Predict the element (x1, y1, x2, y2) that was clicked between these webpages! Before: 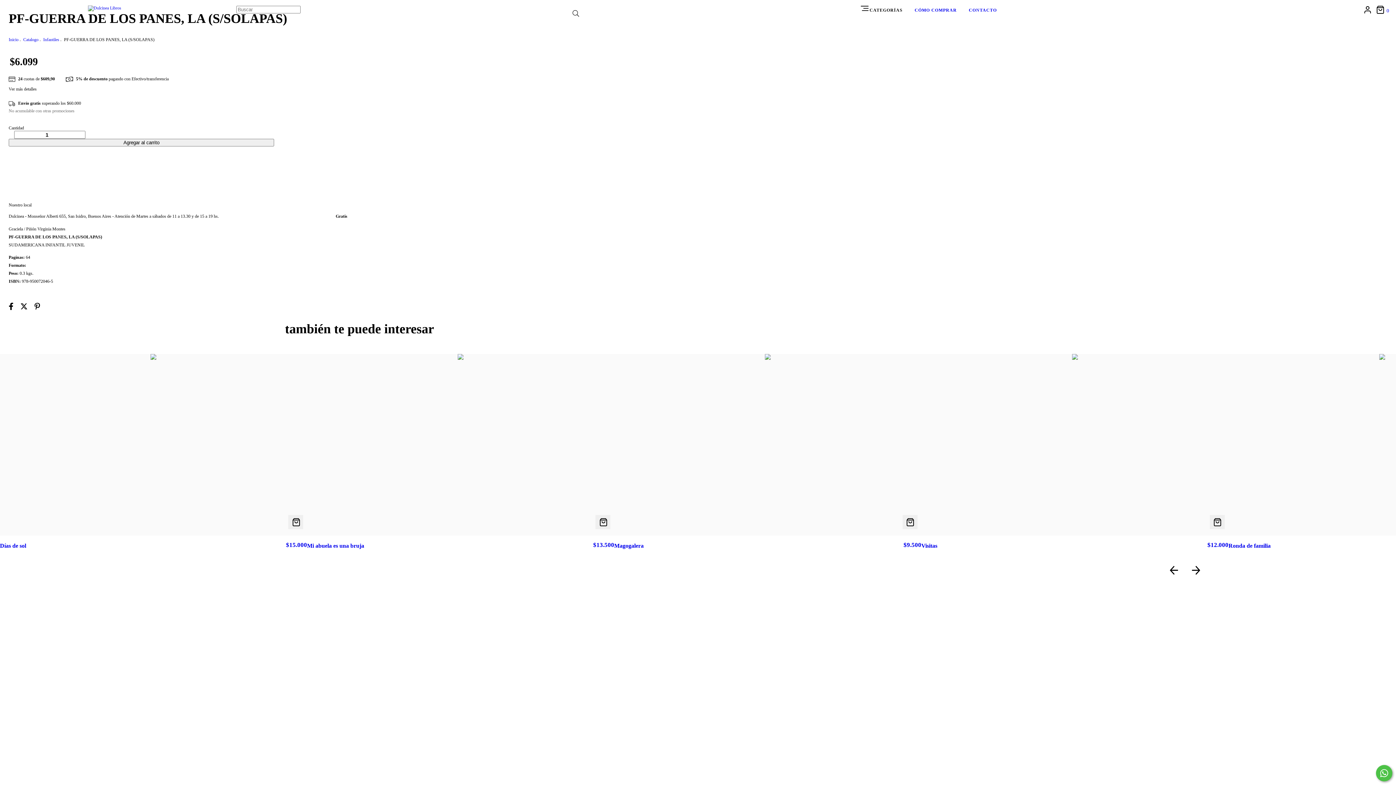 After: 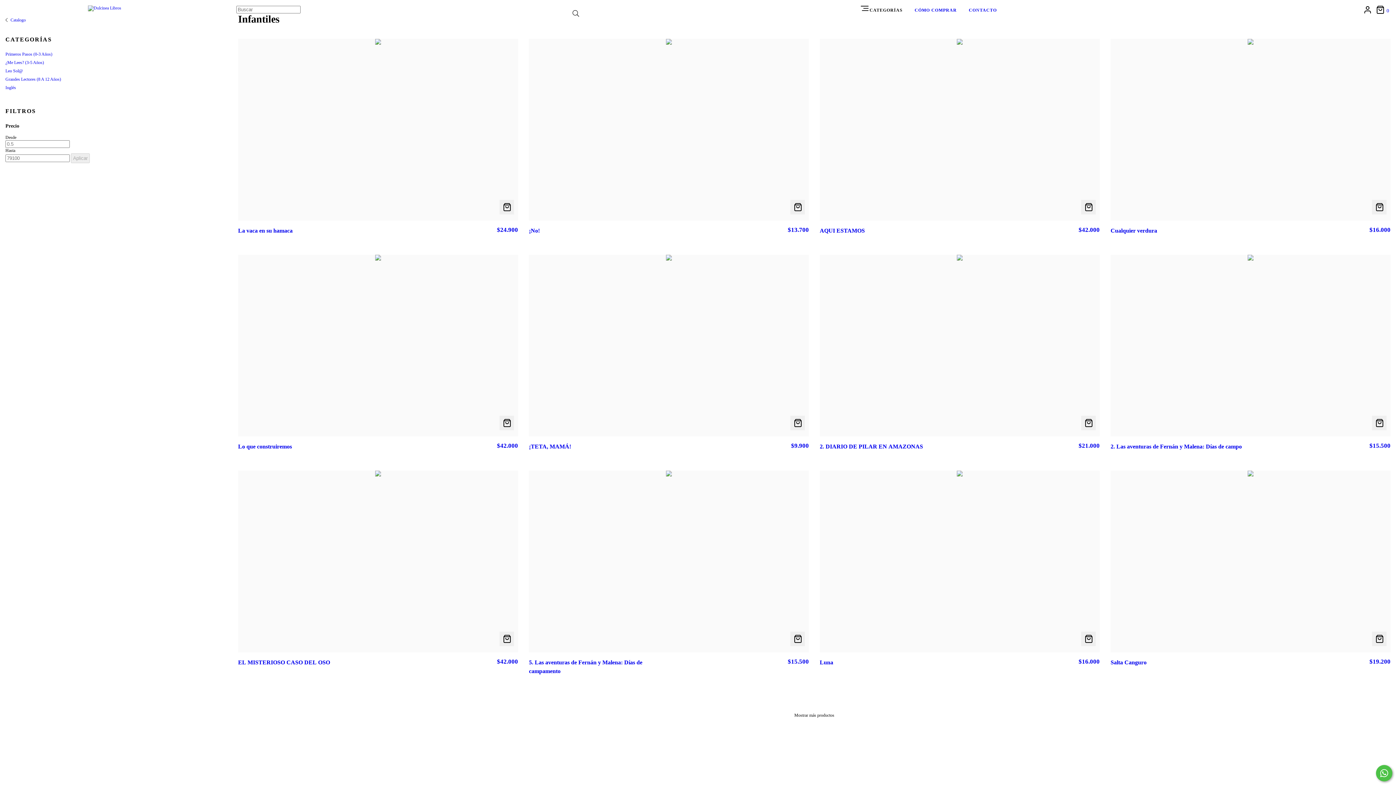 Action: label: Infantiles bbox: (43, 37, 59, 42)